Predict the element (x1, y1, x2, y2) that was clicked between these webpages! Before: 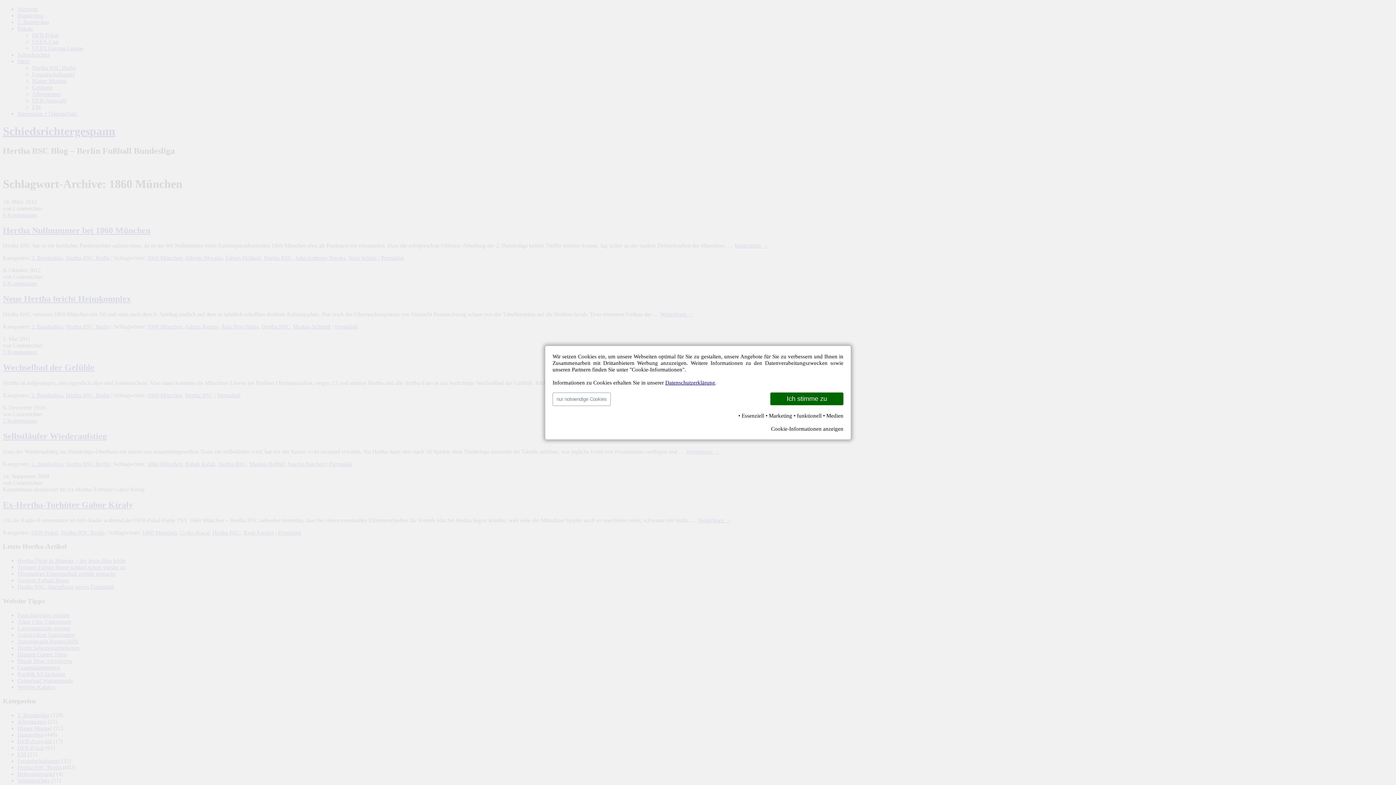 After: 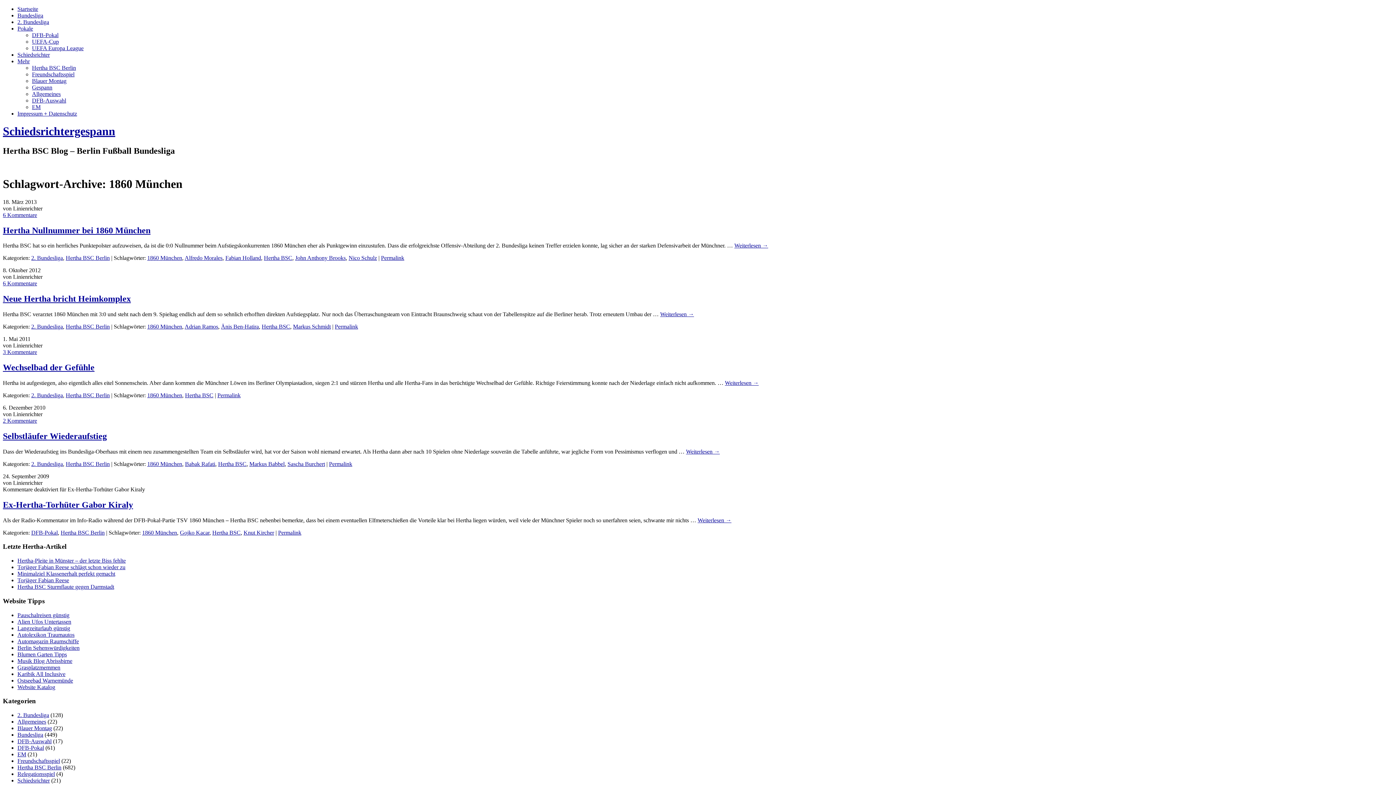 Action: label: Ich stimme zu bbox: (770, 392, 843, 405)